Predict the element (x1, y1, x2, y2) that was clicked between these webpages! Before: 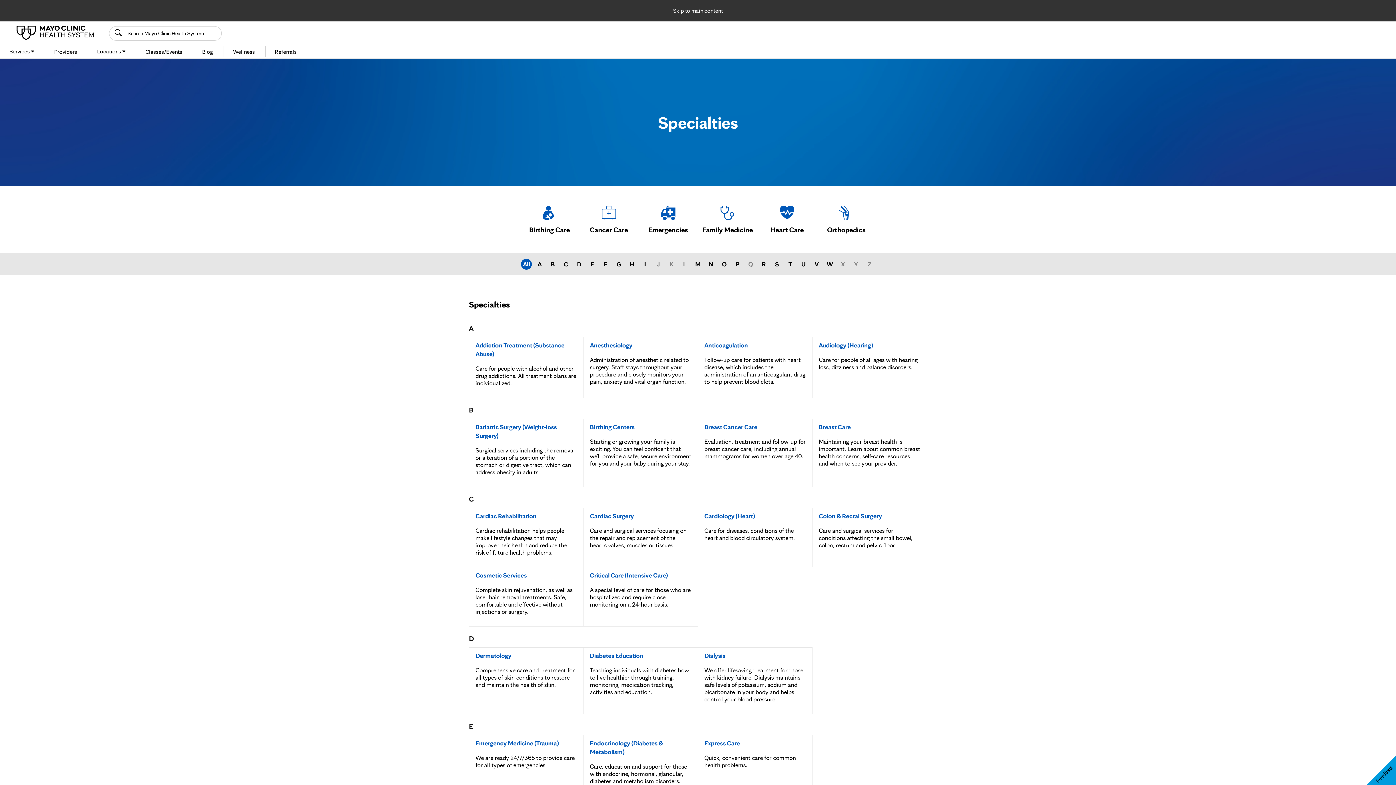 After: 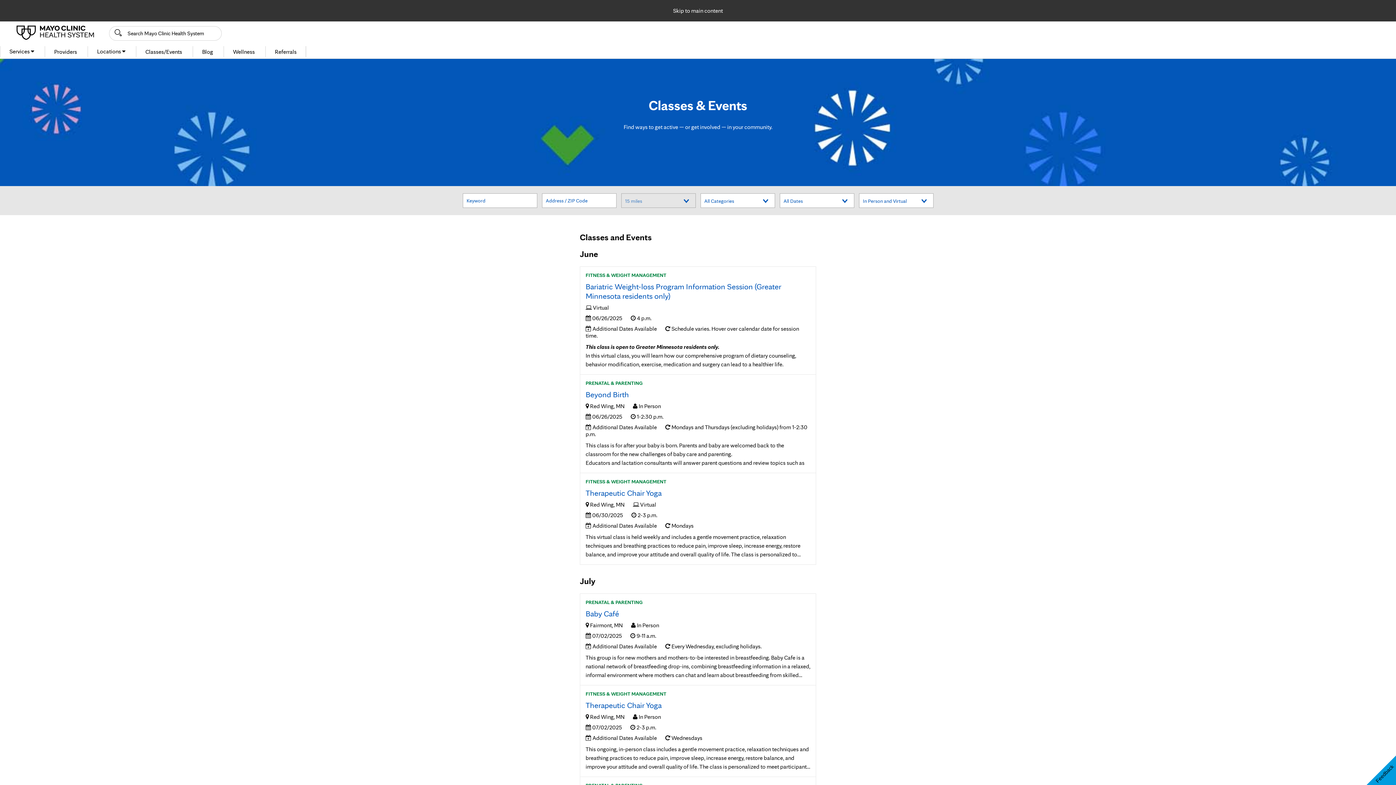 Action: label: Classes/Events bbox: (136, 44, 191, 58)